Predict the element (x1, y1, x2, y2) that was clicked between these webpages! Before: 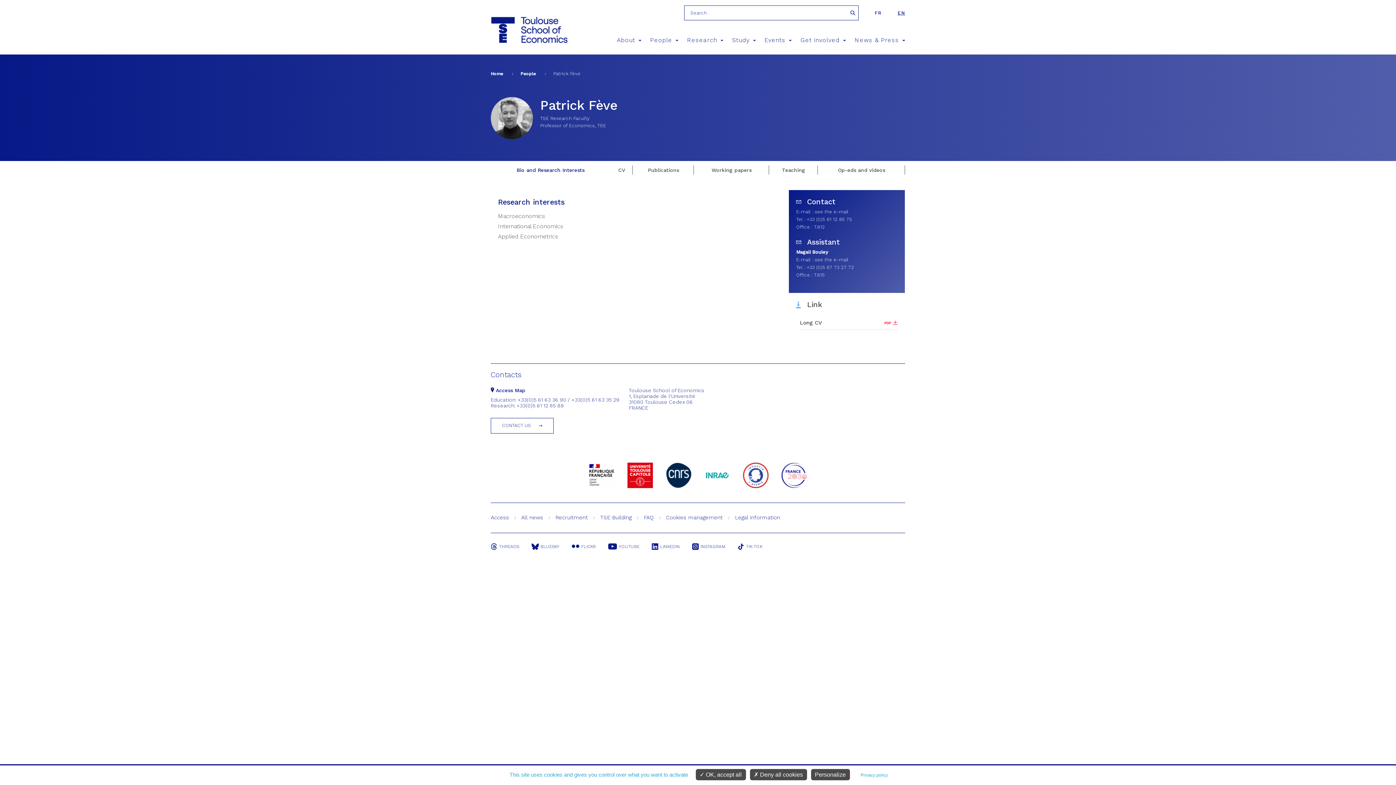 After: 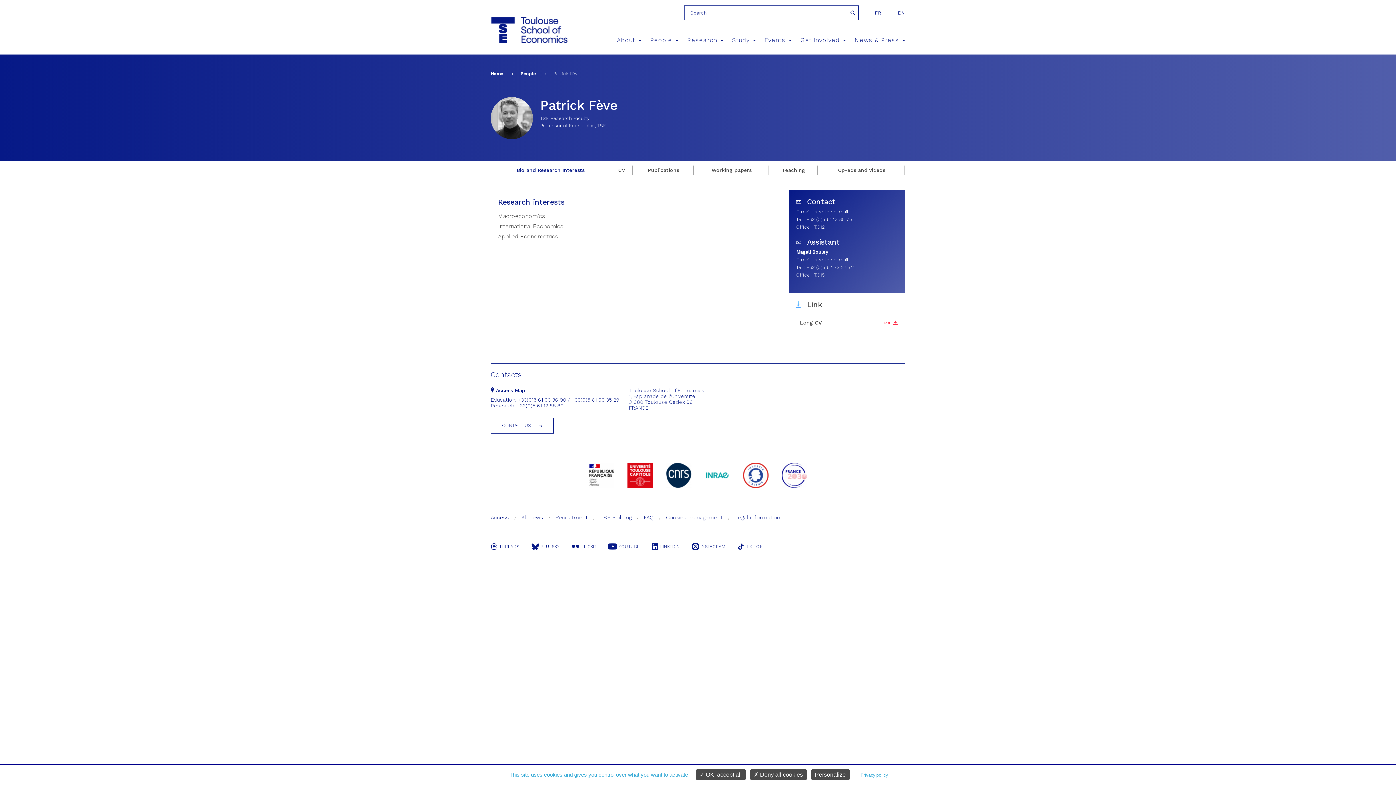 Action: bbox: (686, 538, 730, 555) label: INSTAGRAM